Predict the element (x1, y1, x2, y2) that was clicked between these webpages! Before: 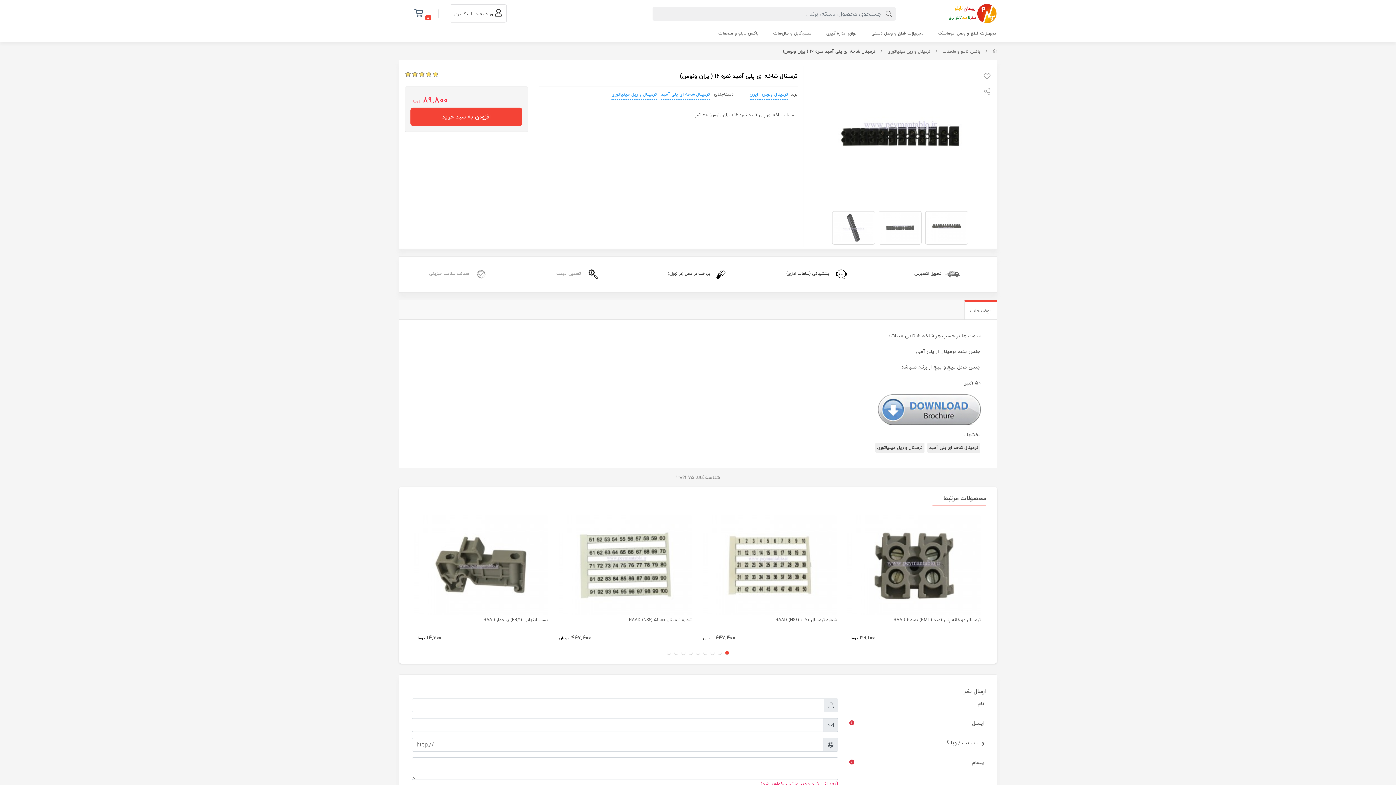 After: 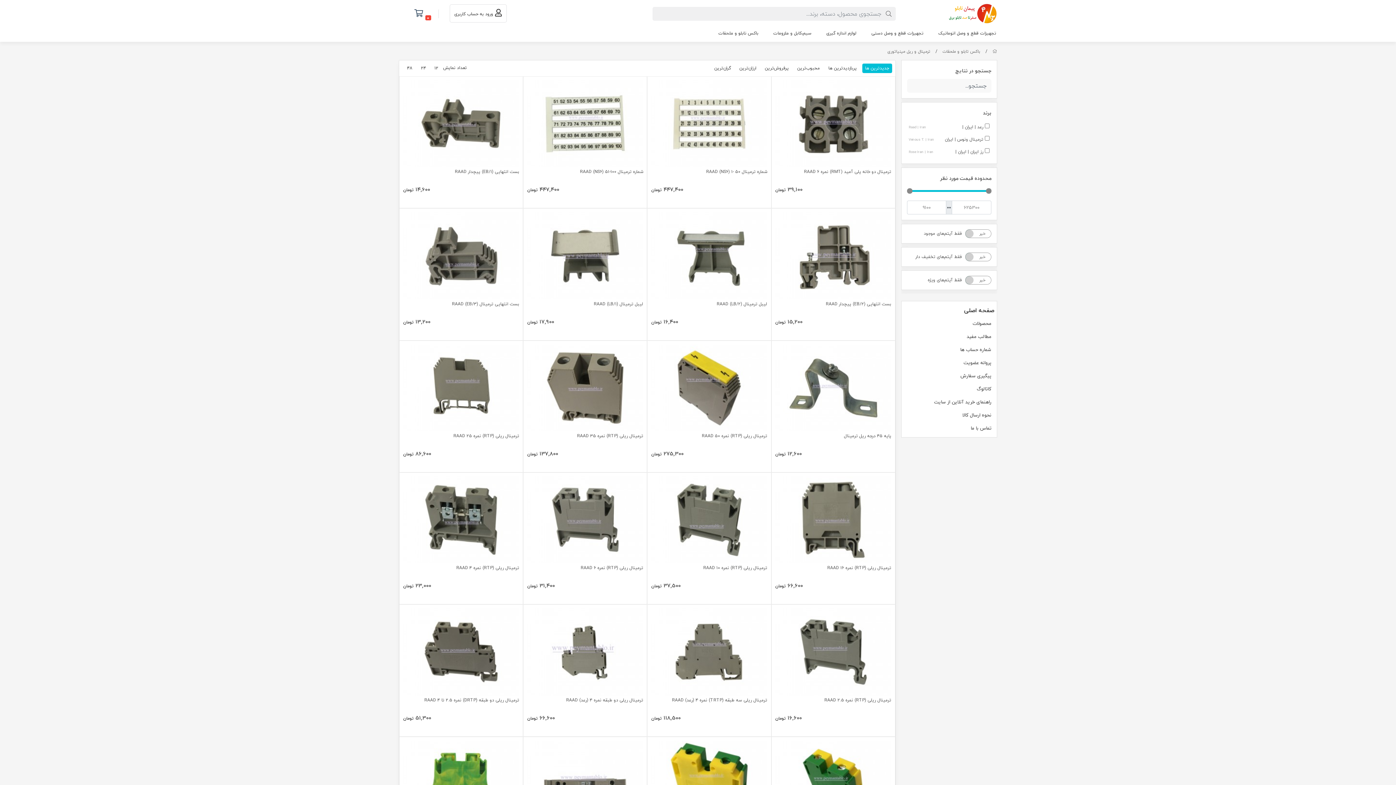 Action: bbox: (611, 90, 657, 99) label: ترمینال و ریل مینیاتوری